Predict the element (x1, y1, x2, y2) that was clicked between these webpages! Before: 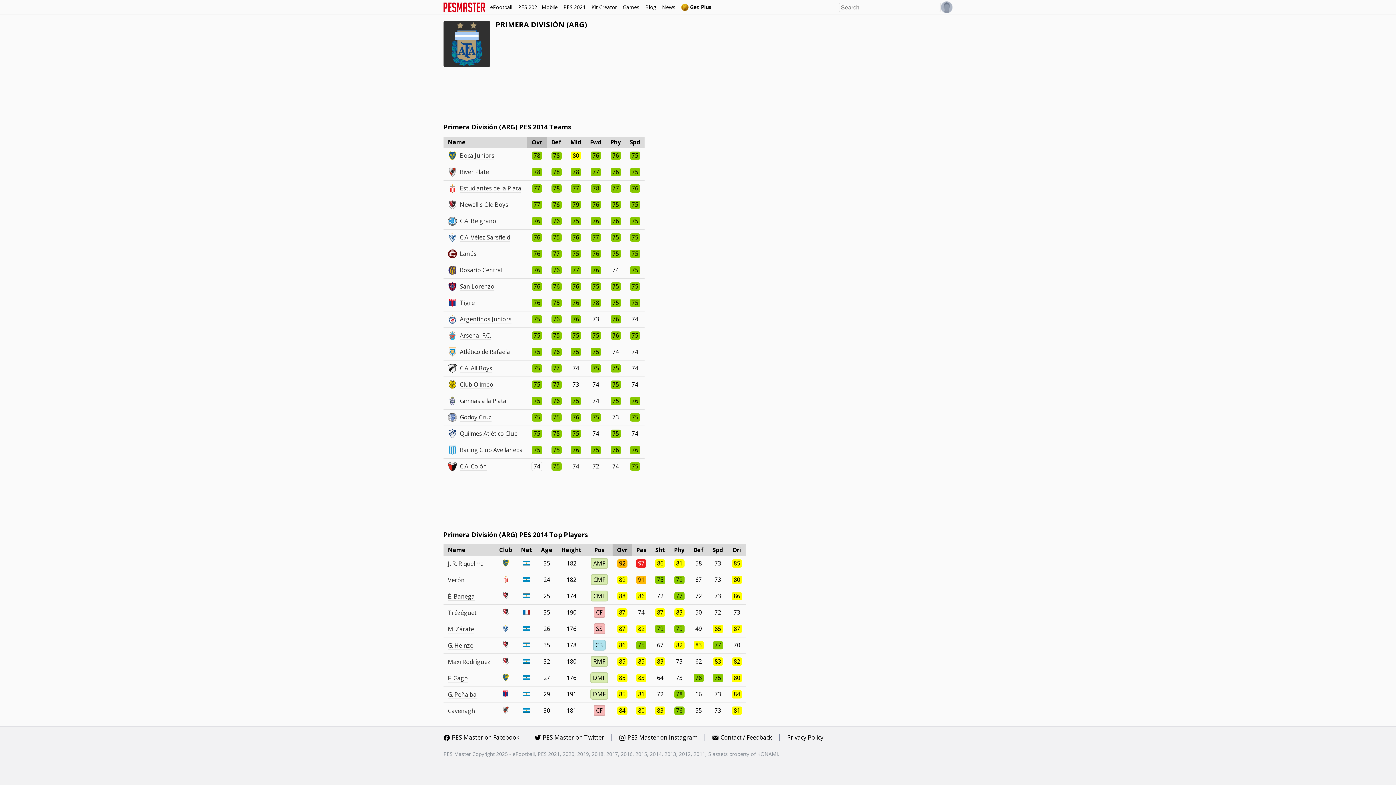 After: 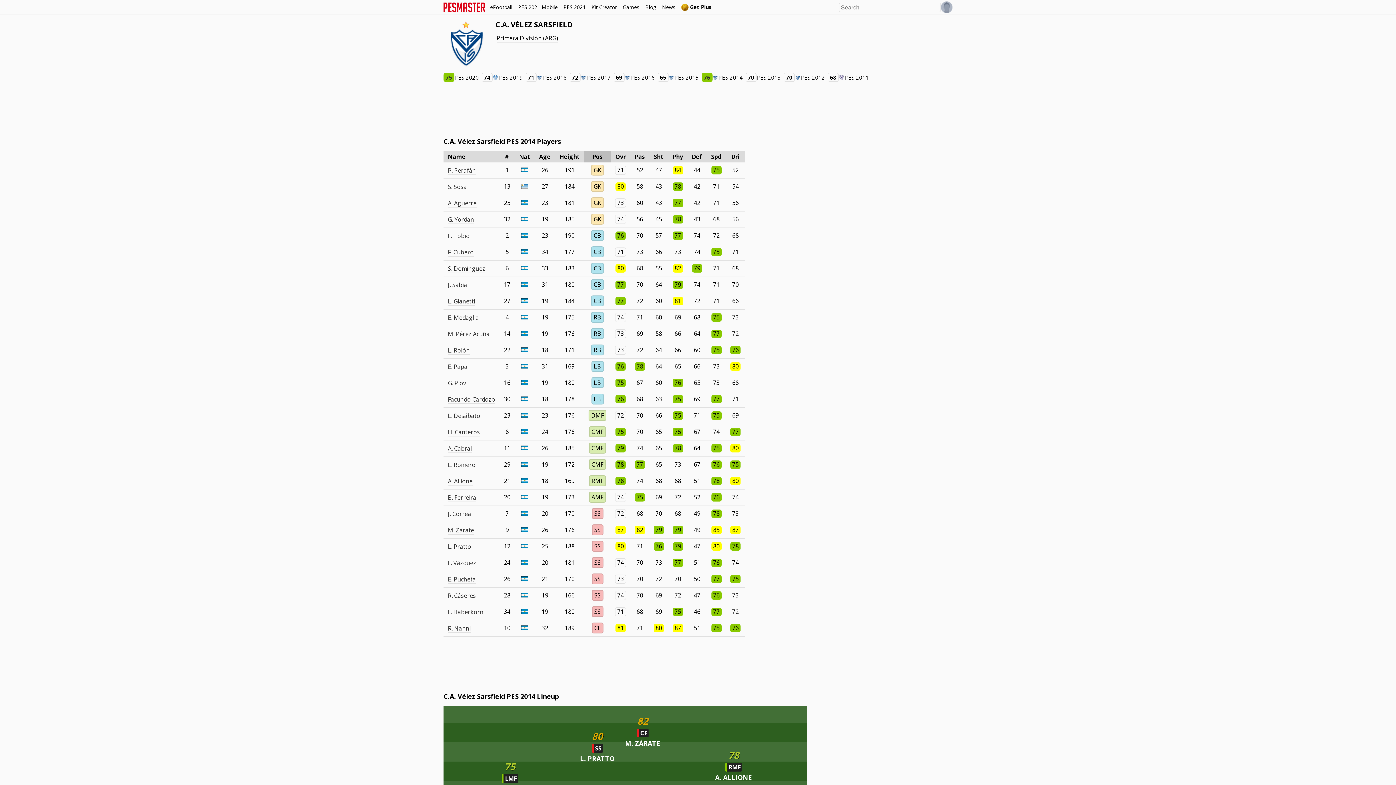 Action: bbox: (460, 233, 510, 241) label: C.A. Vélez Sarsfield